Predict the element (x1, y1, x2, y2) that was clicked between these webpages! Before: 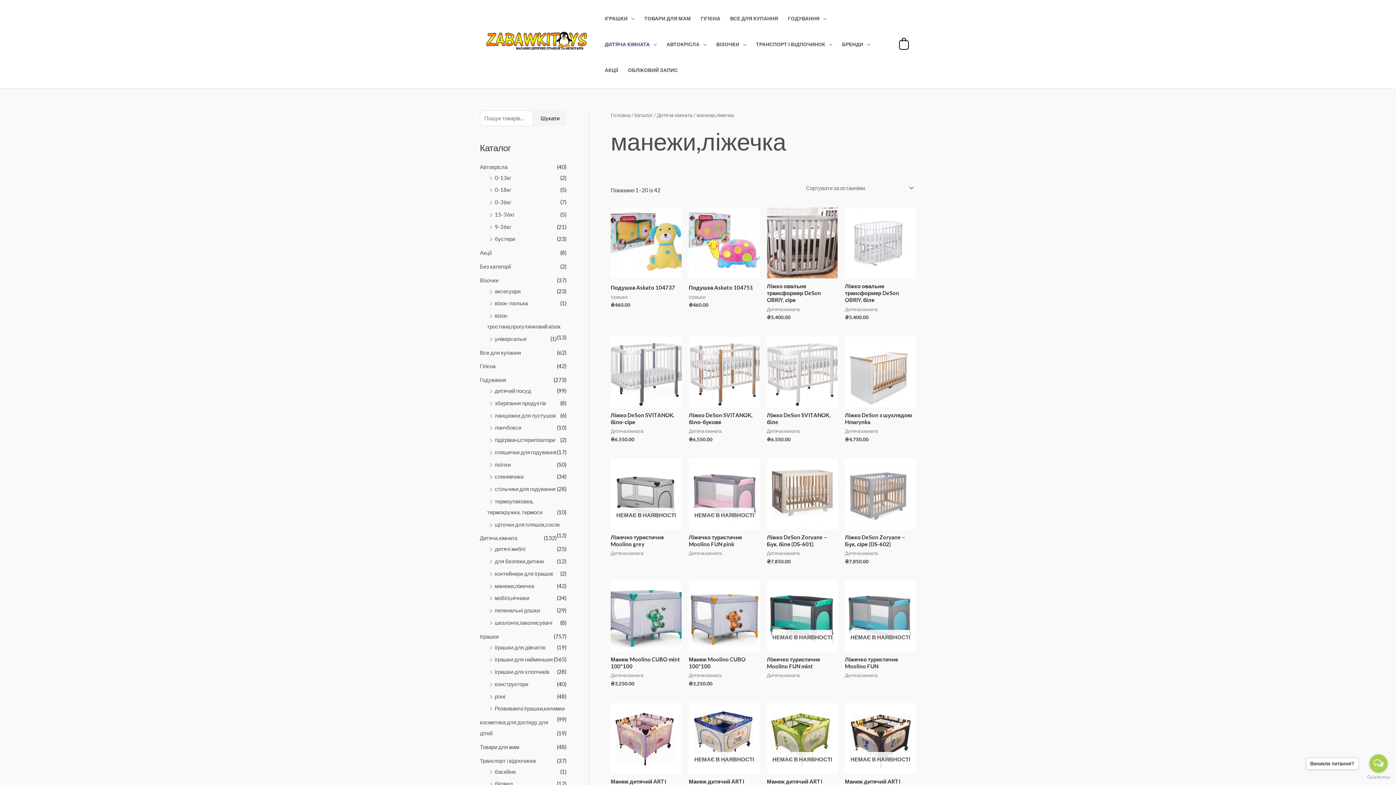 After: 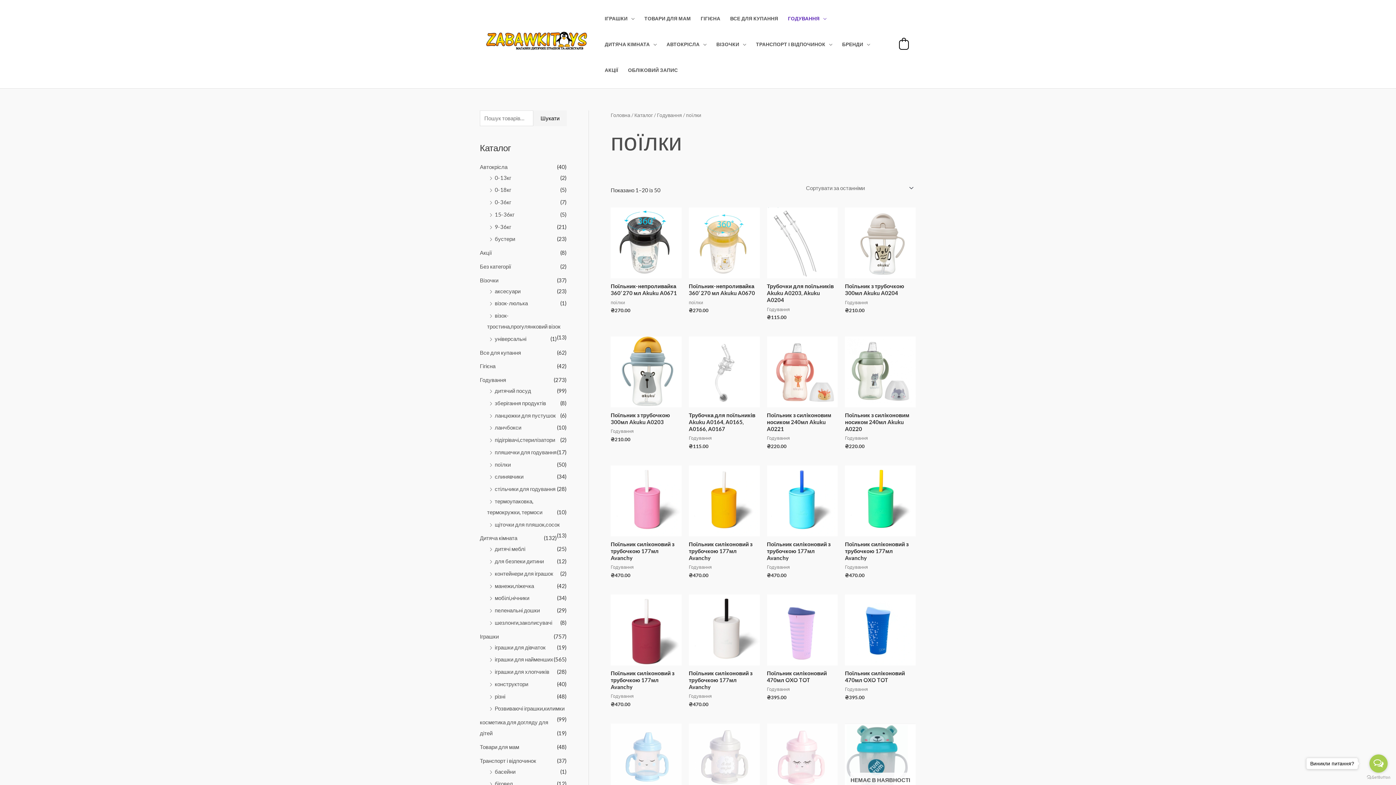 Action: label: поїлки bbox: (494, 461, 510, 467)